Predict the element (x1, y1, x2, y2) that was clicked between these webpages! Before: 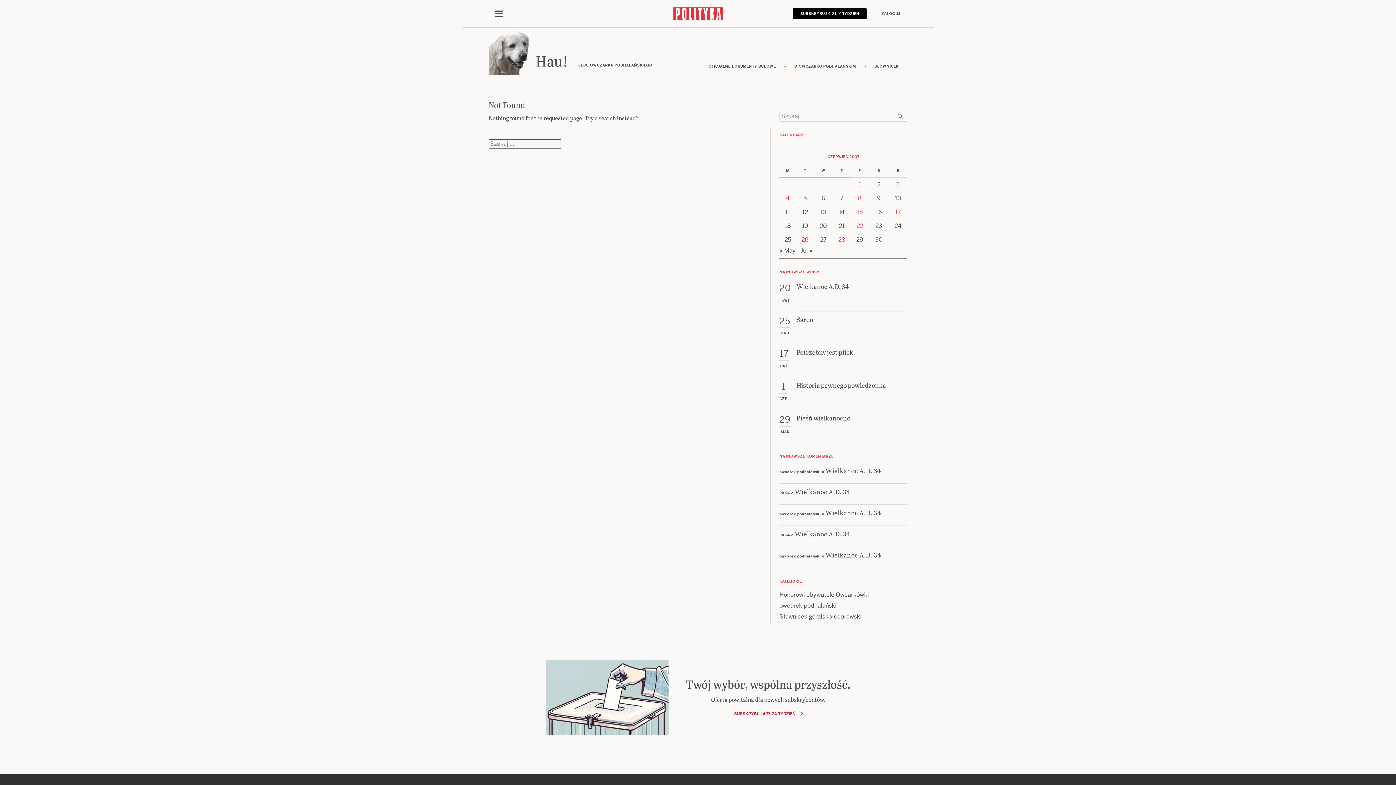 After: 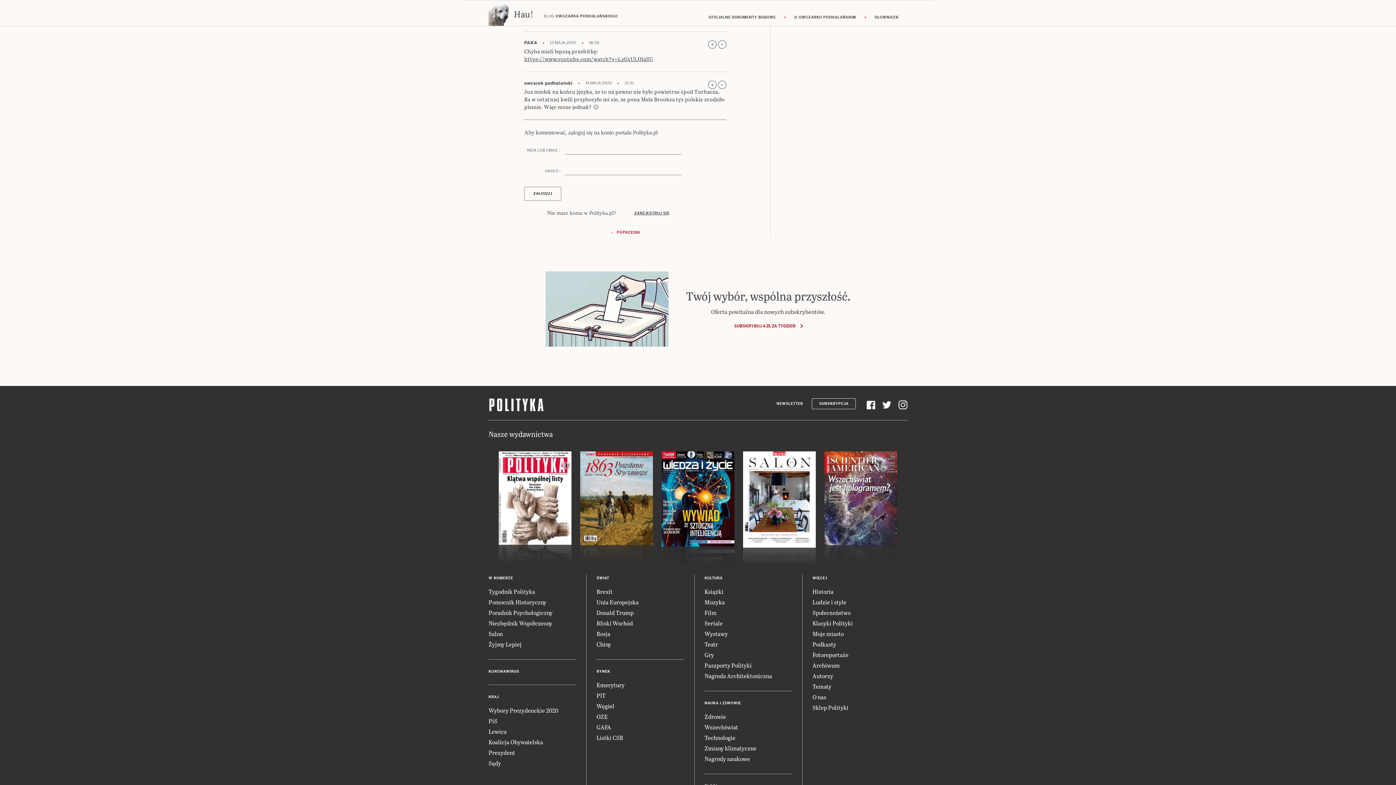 Action: label: Wielkanoc A.D. 34 bbox: (825, 508, 881, 517)